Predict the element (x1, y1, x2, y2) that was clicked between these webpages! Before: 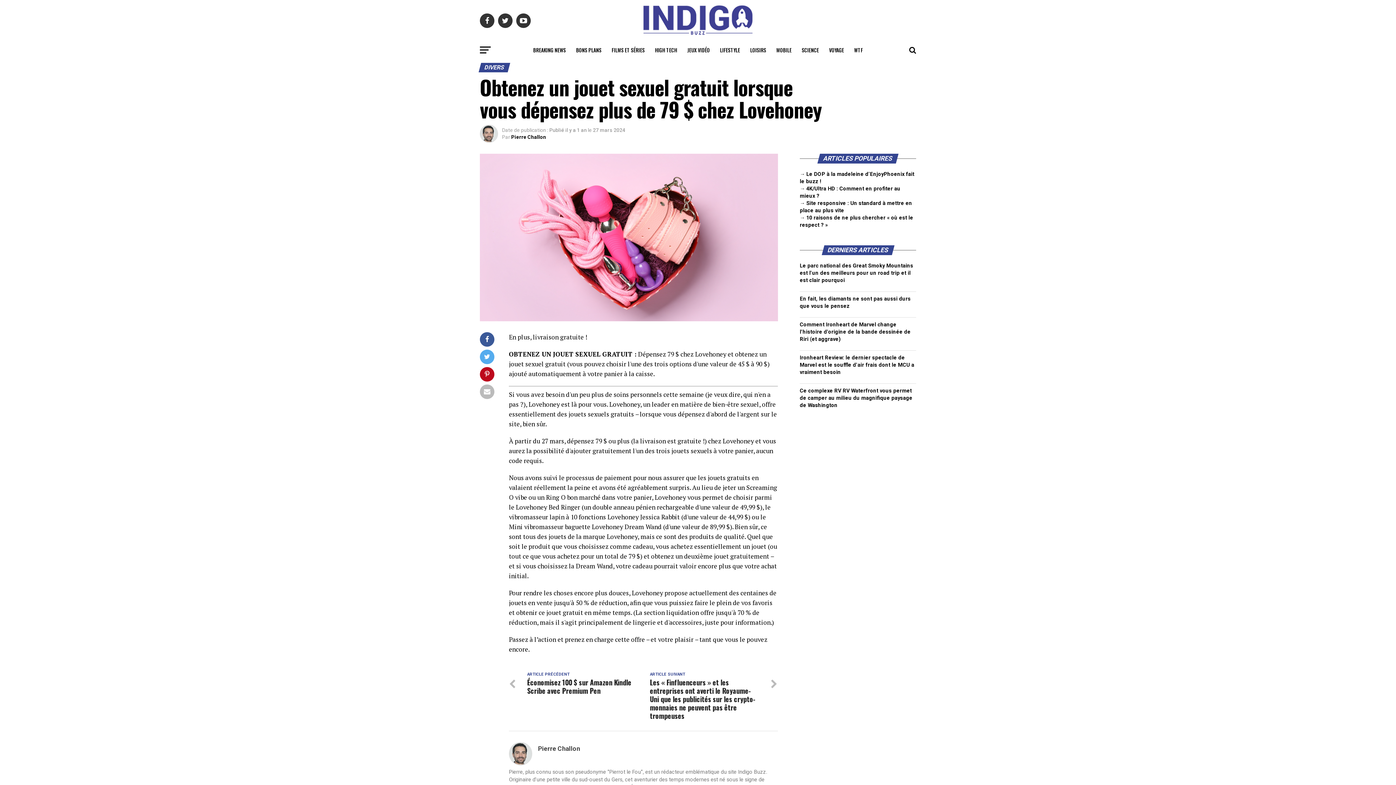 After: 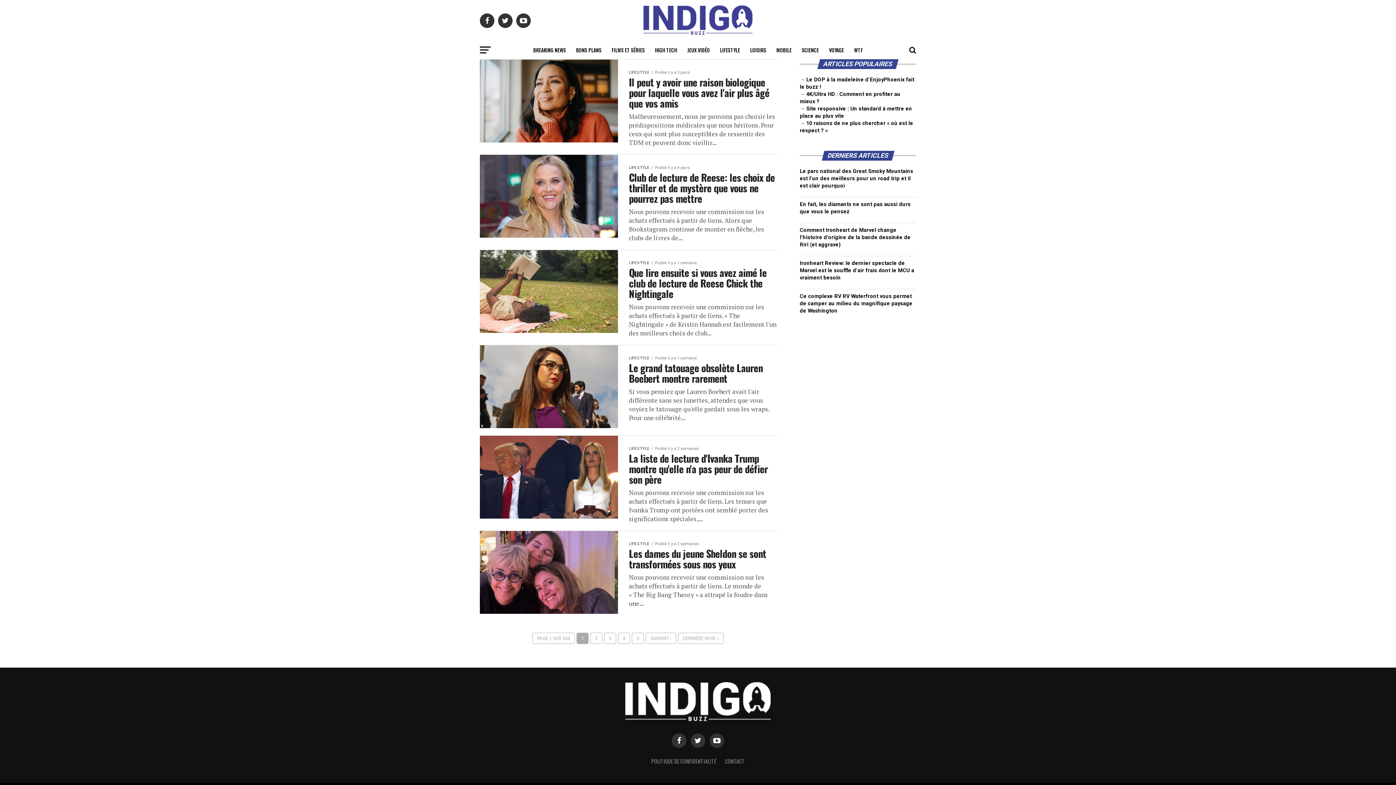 Action: bbox: (715, 41, 744, 59) label: LIFESTYLE